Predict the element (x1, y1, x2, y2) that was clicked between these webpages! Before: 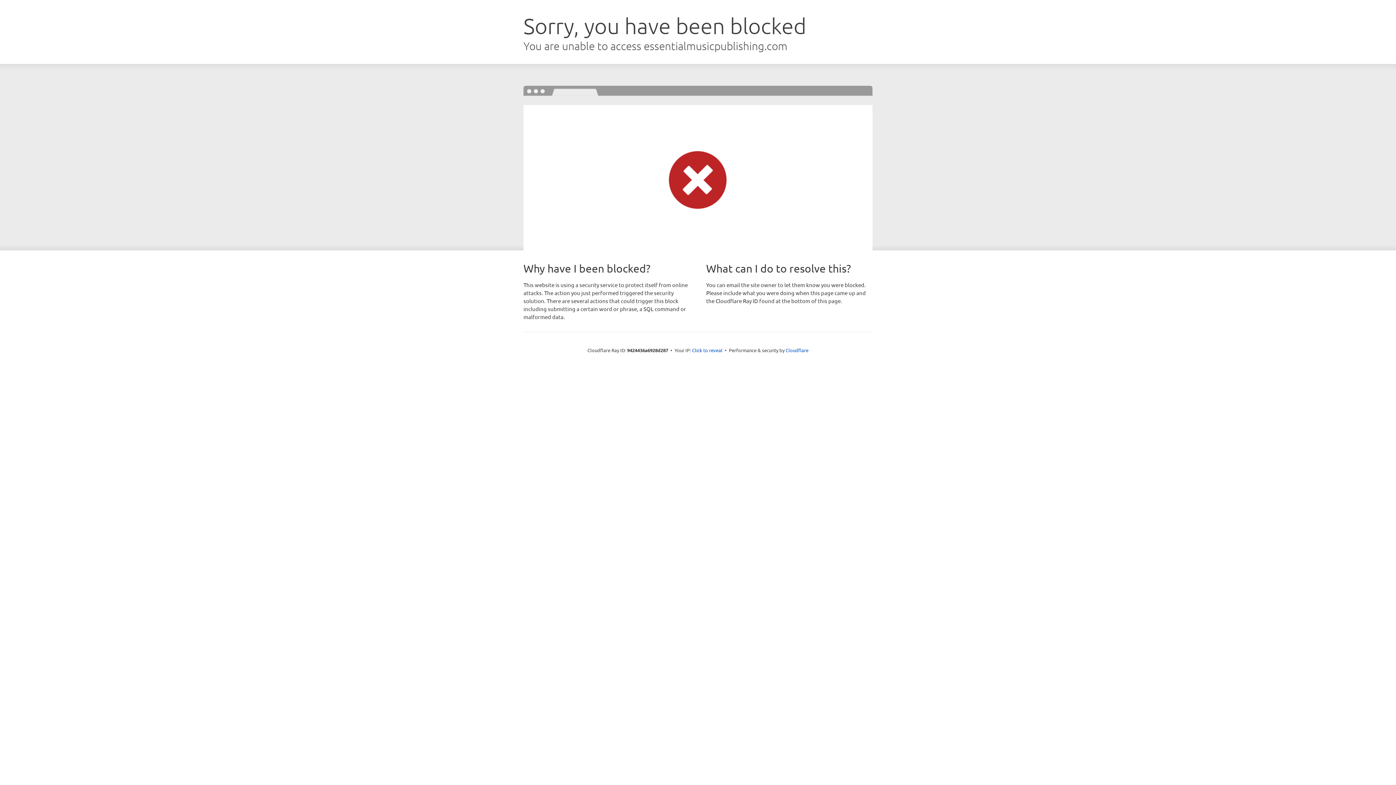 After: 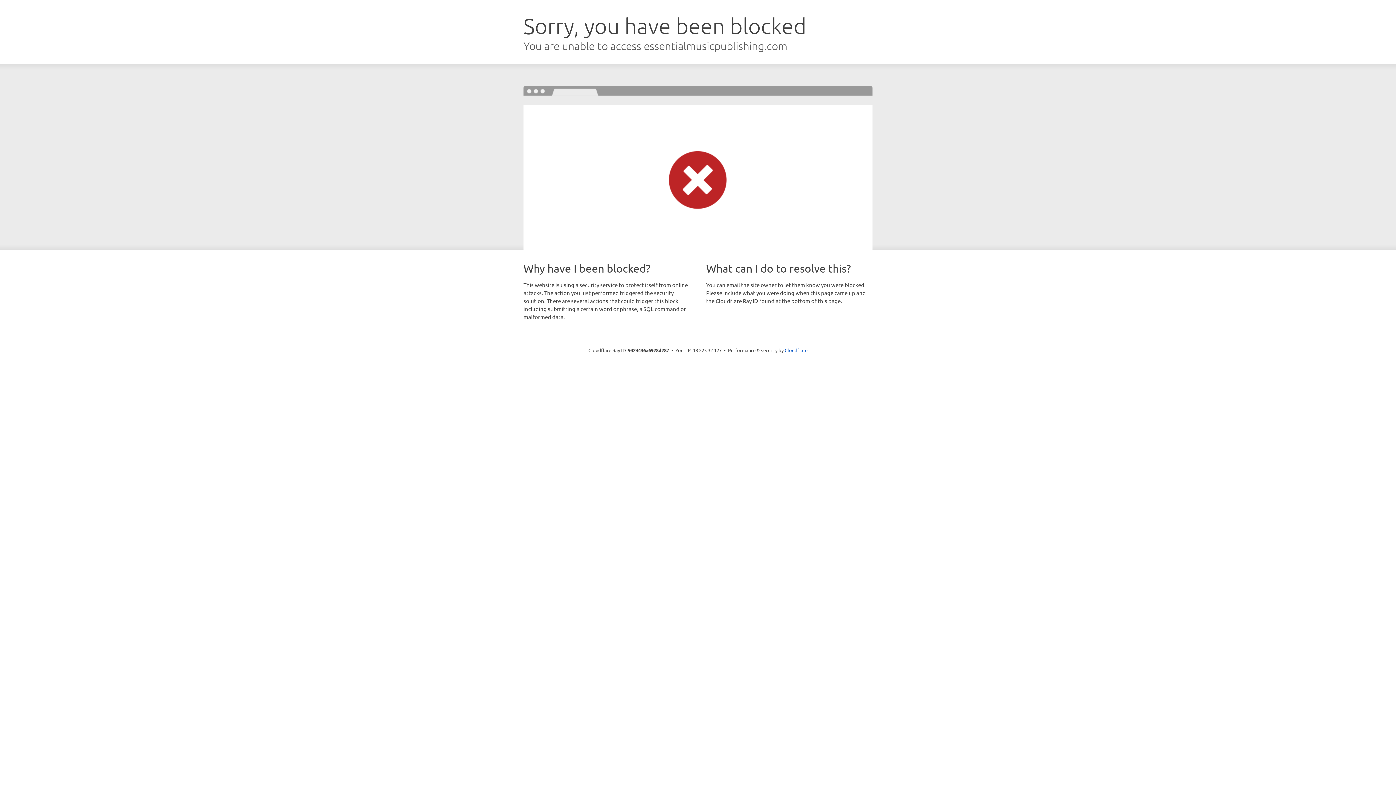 Action: bbox: (692, 346, 722, 353) label: Click to reveal